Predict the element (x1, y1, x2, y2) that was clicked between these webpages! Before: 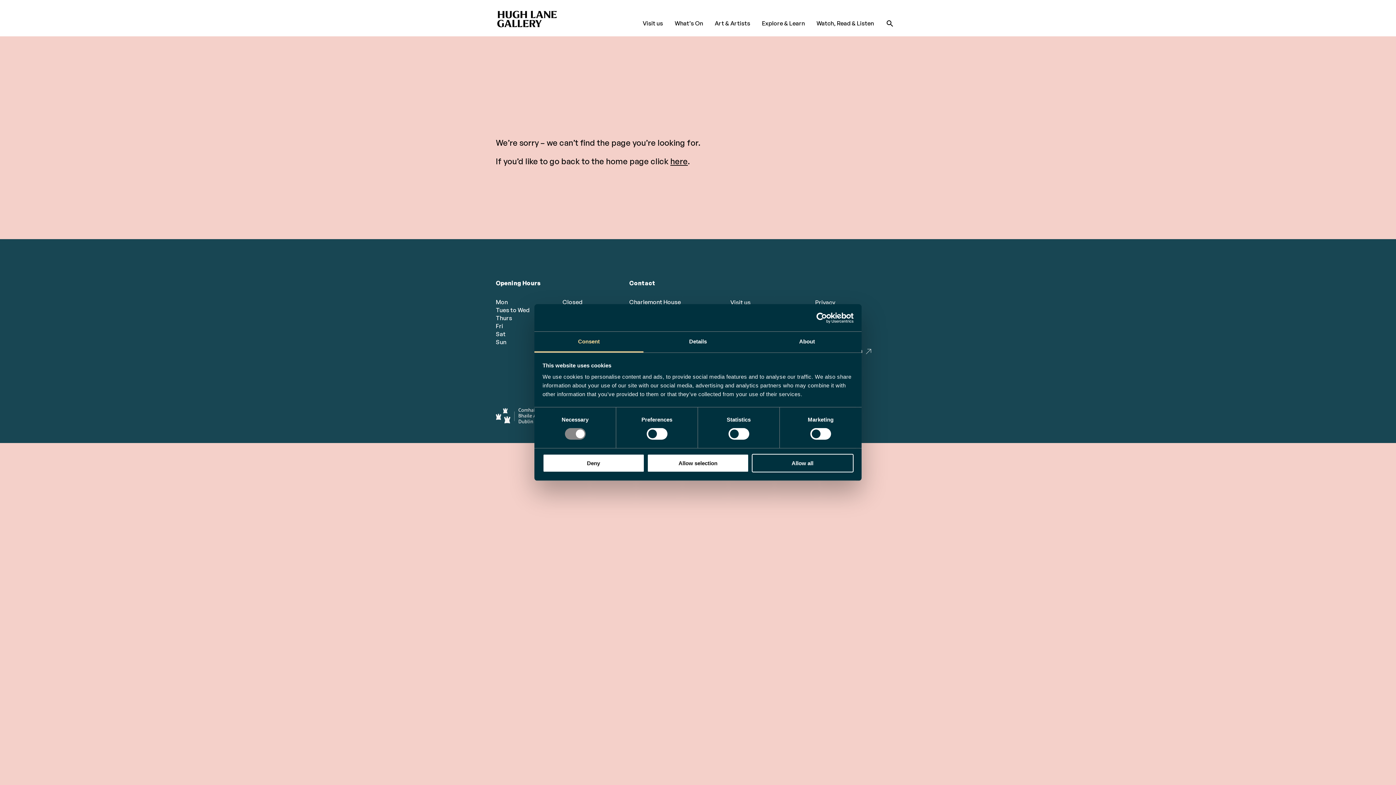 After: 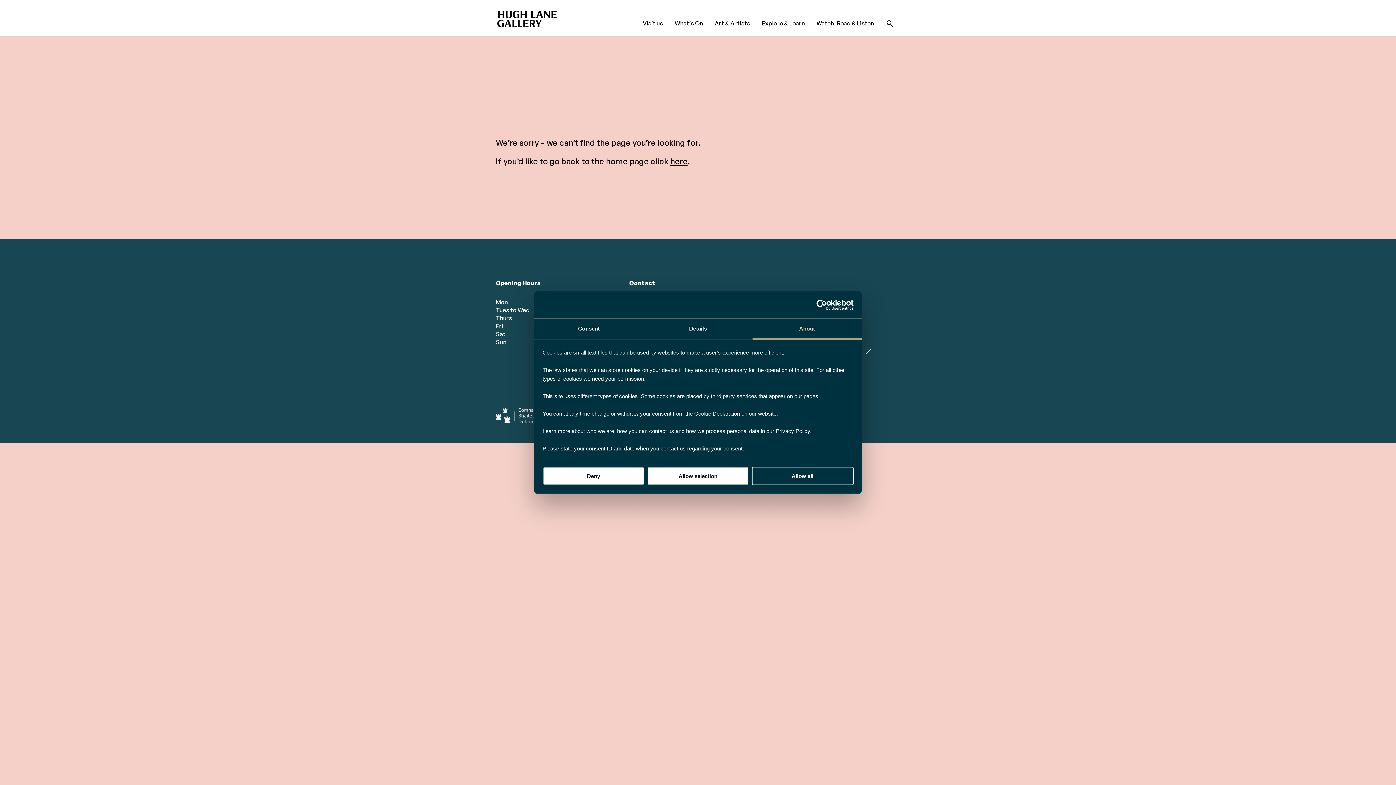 Action: label: About bbox: (752, 331, 861, 352)